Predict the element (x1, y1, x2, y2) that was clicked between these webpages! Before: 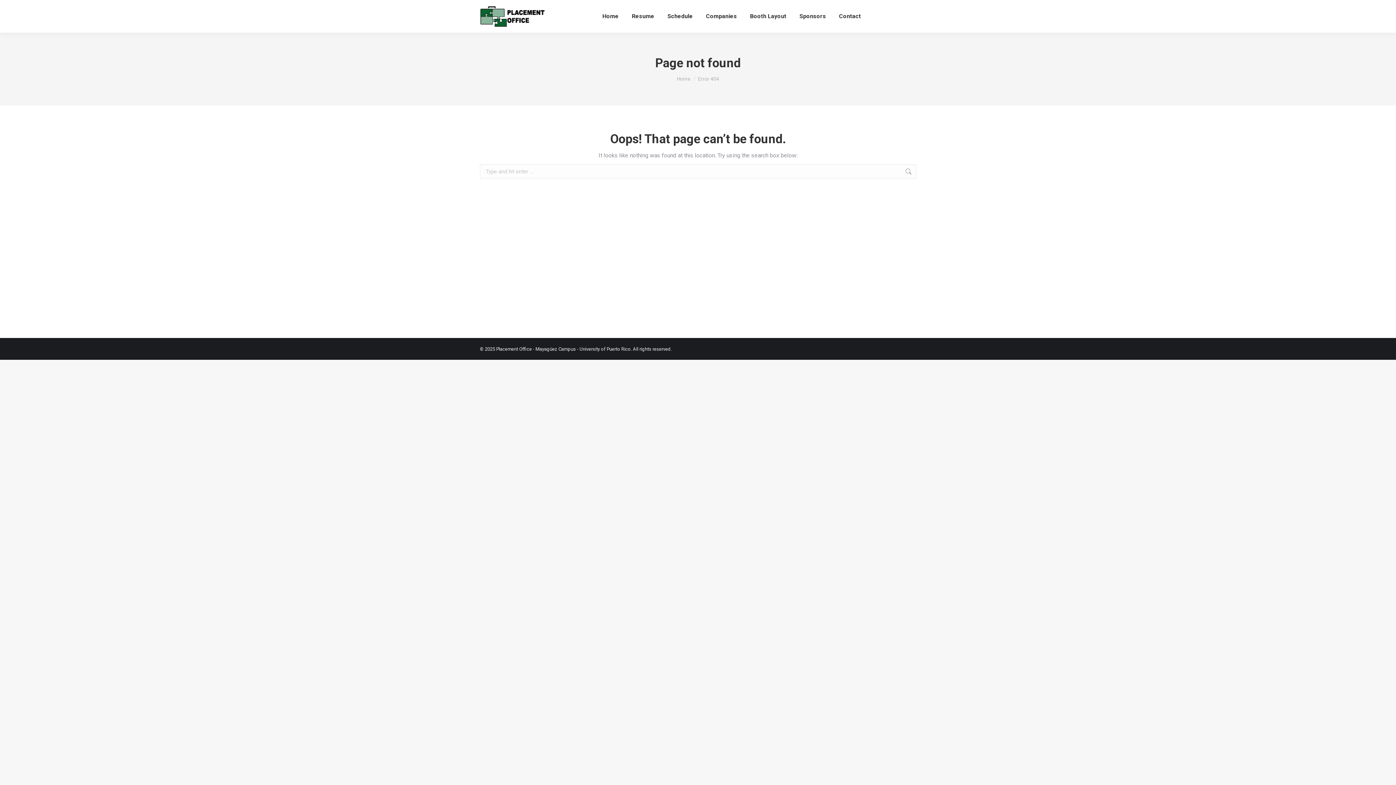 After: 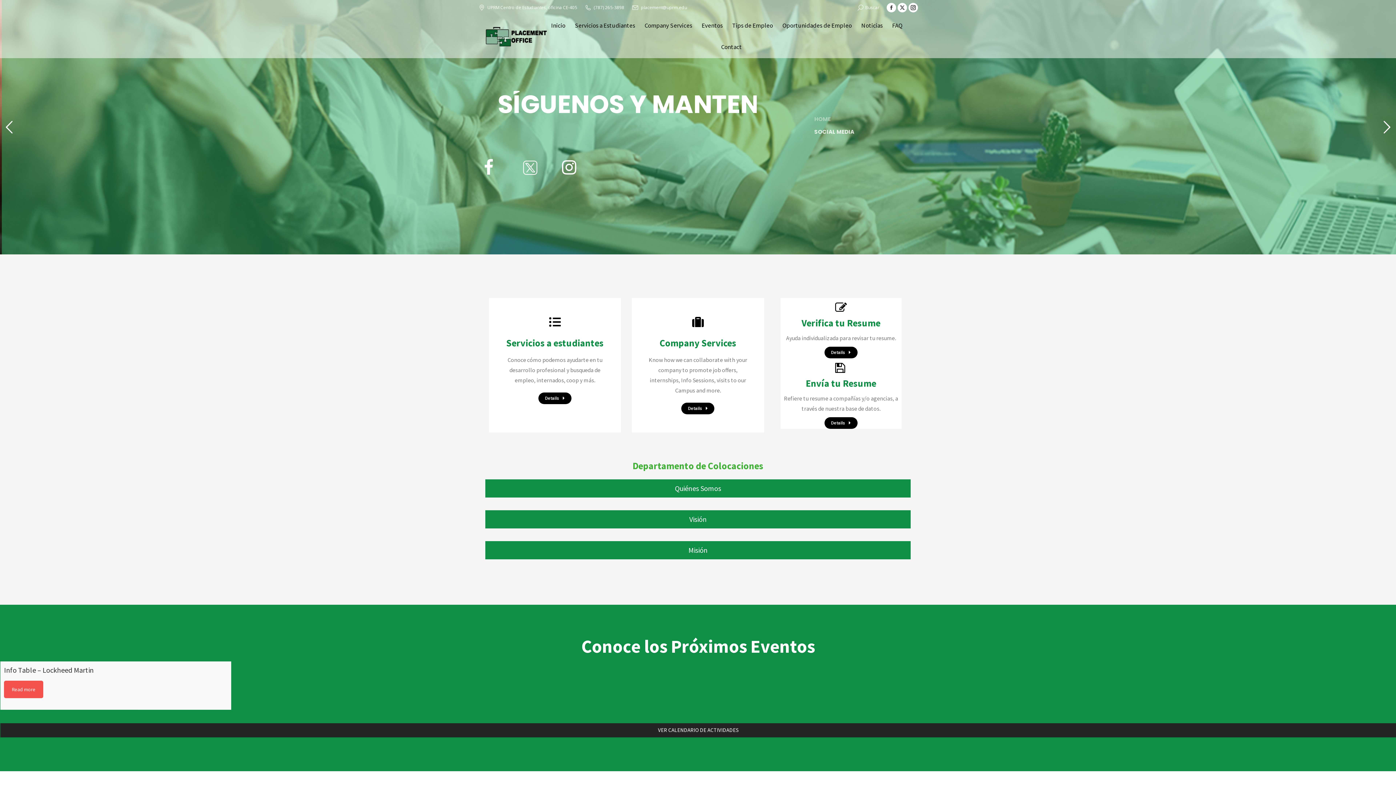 Action: label: Placement Office bbox: (496, 346, 532, 351)